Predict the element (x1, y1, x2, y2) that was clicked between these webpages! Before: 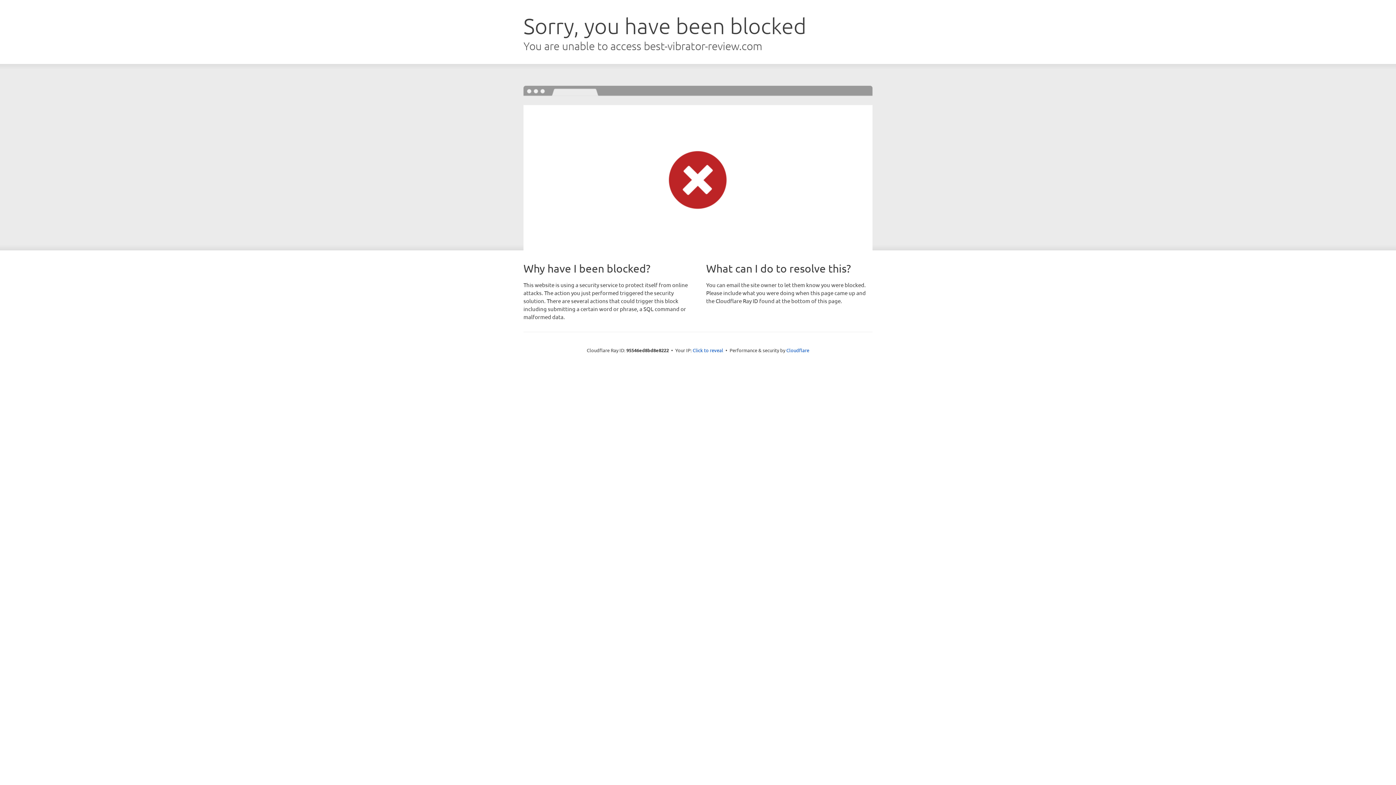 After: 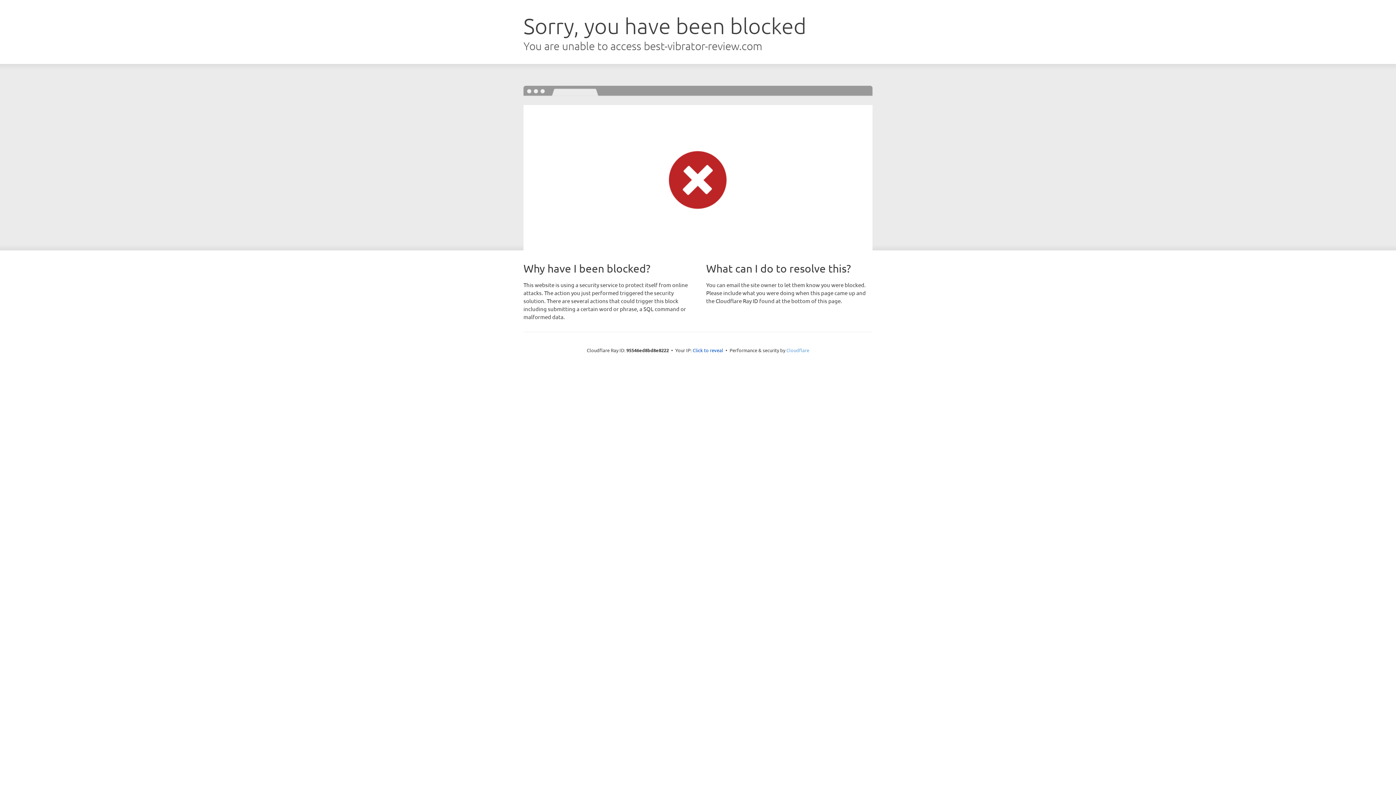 Action: label: Cloudflare bbox: (786, 347, 809, 353)